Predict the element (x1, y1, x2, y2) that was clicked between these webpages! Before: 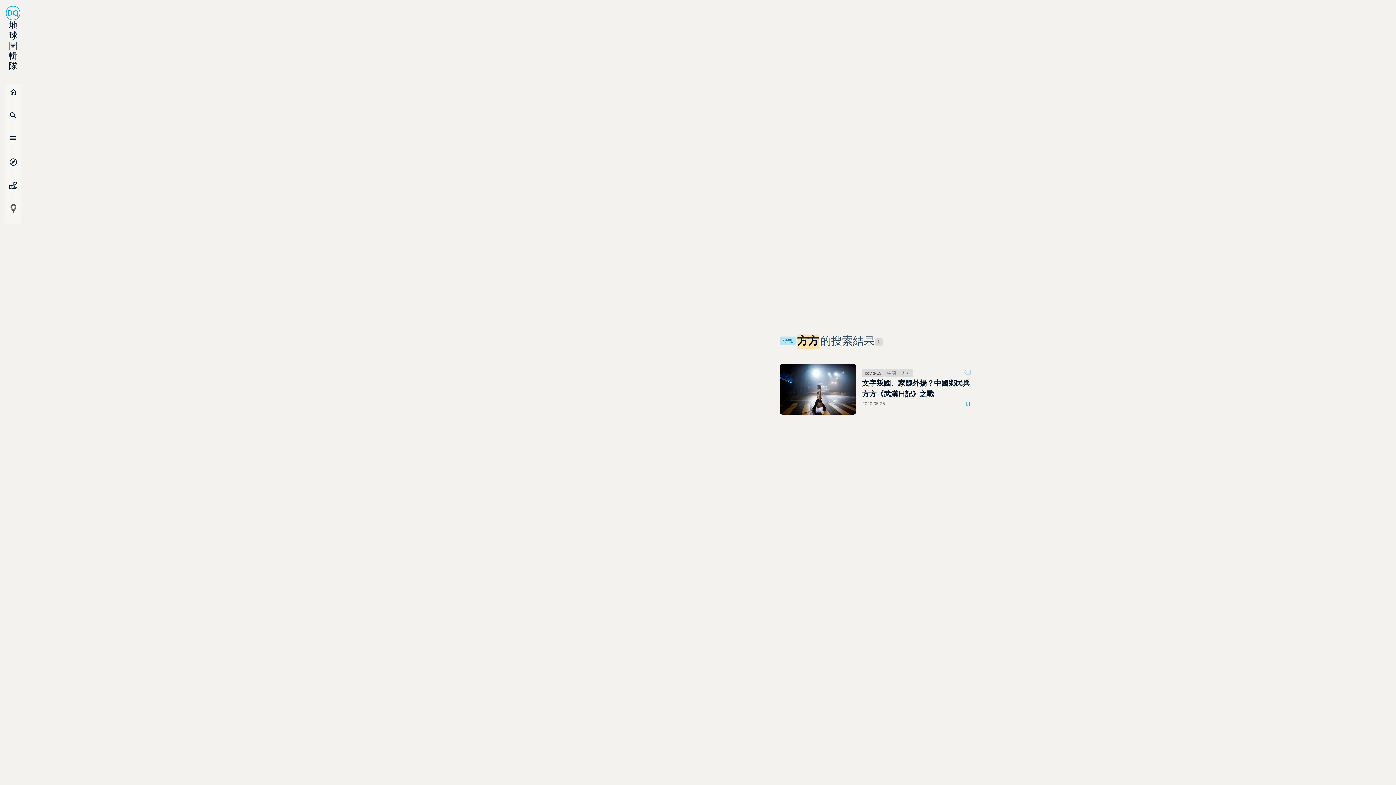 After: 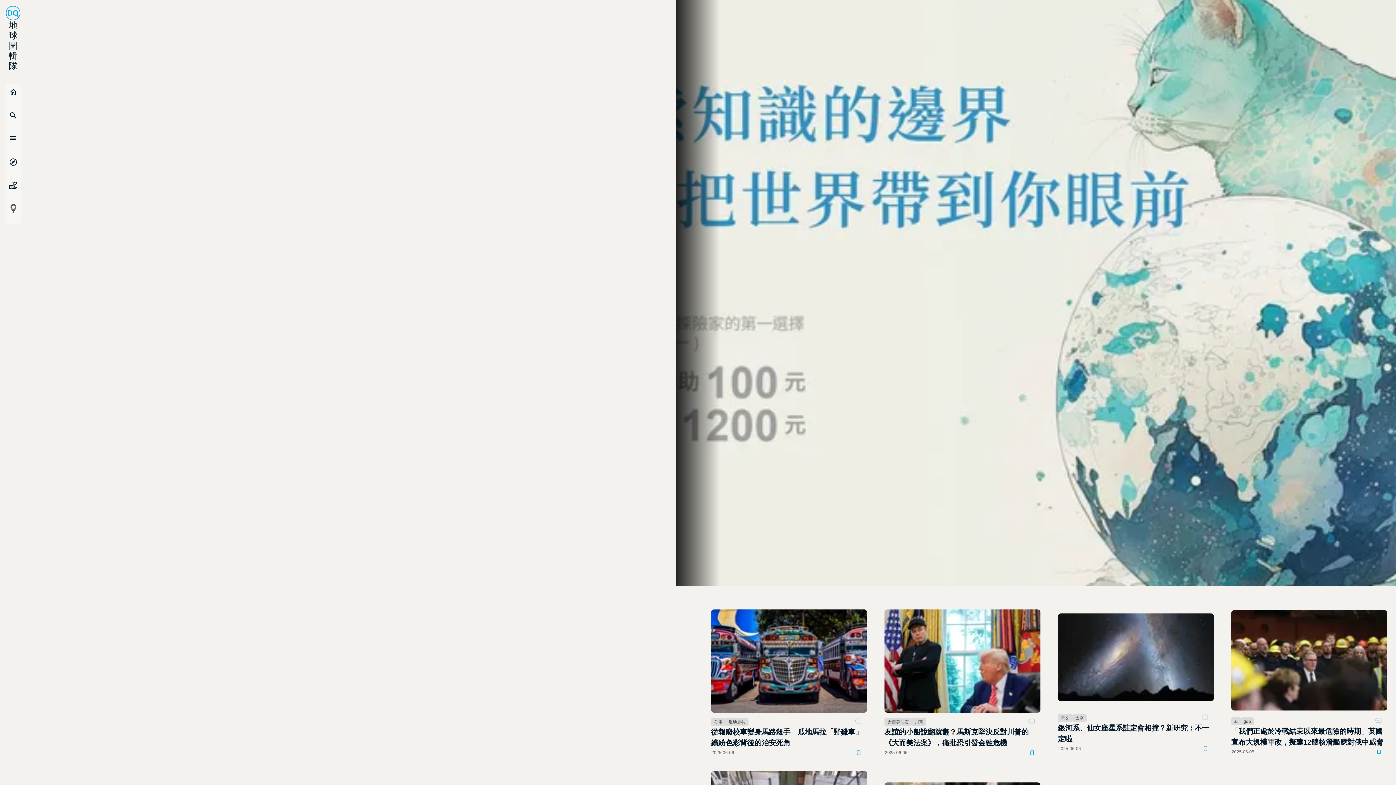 Action: bbox: (5, 5, 20, 71) label: 地球圖輯隊